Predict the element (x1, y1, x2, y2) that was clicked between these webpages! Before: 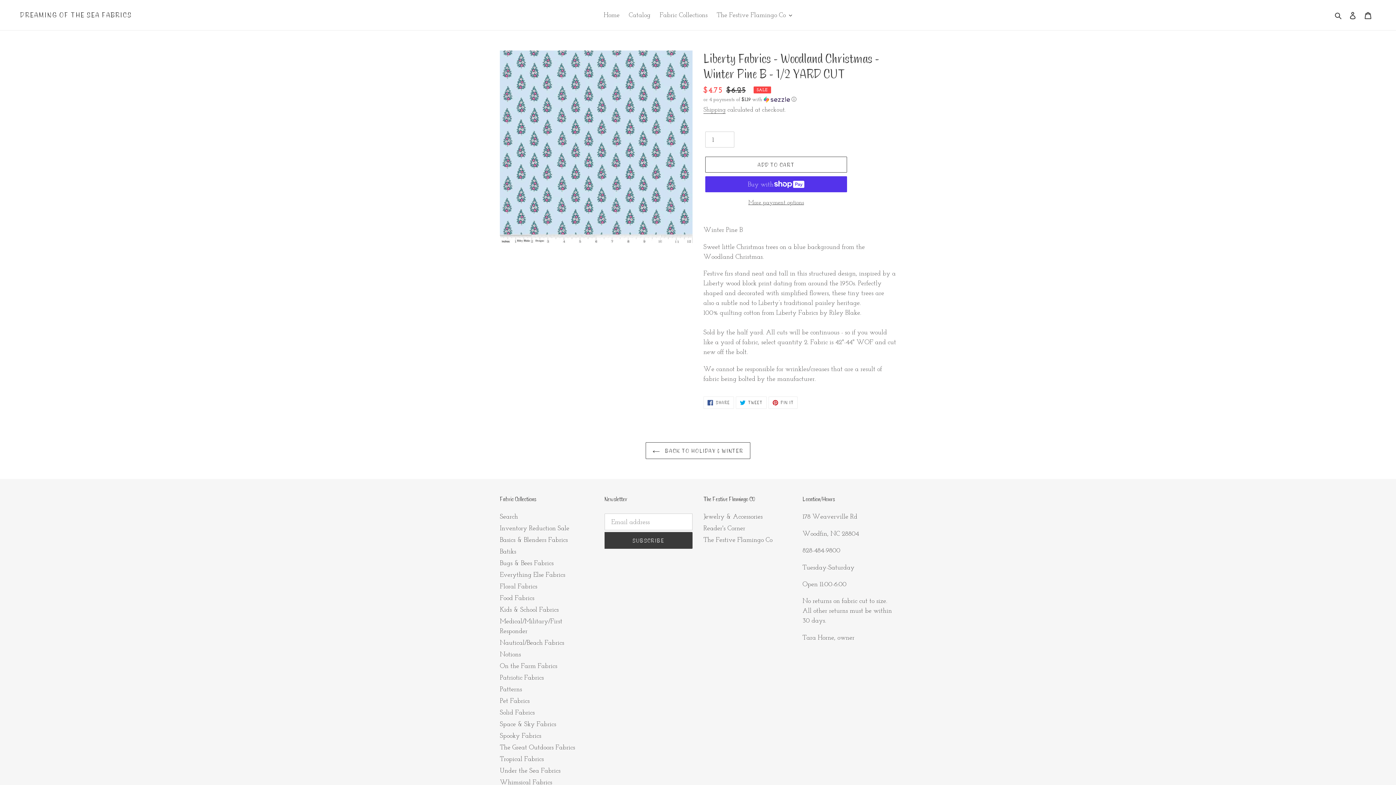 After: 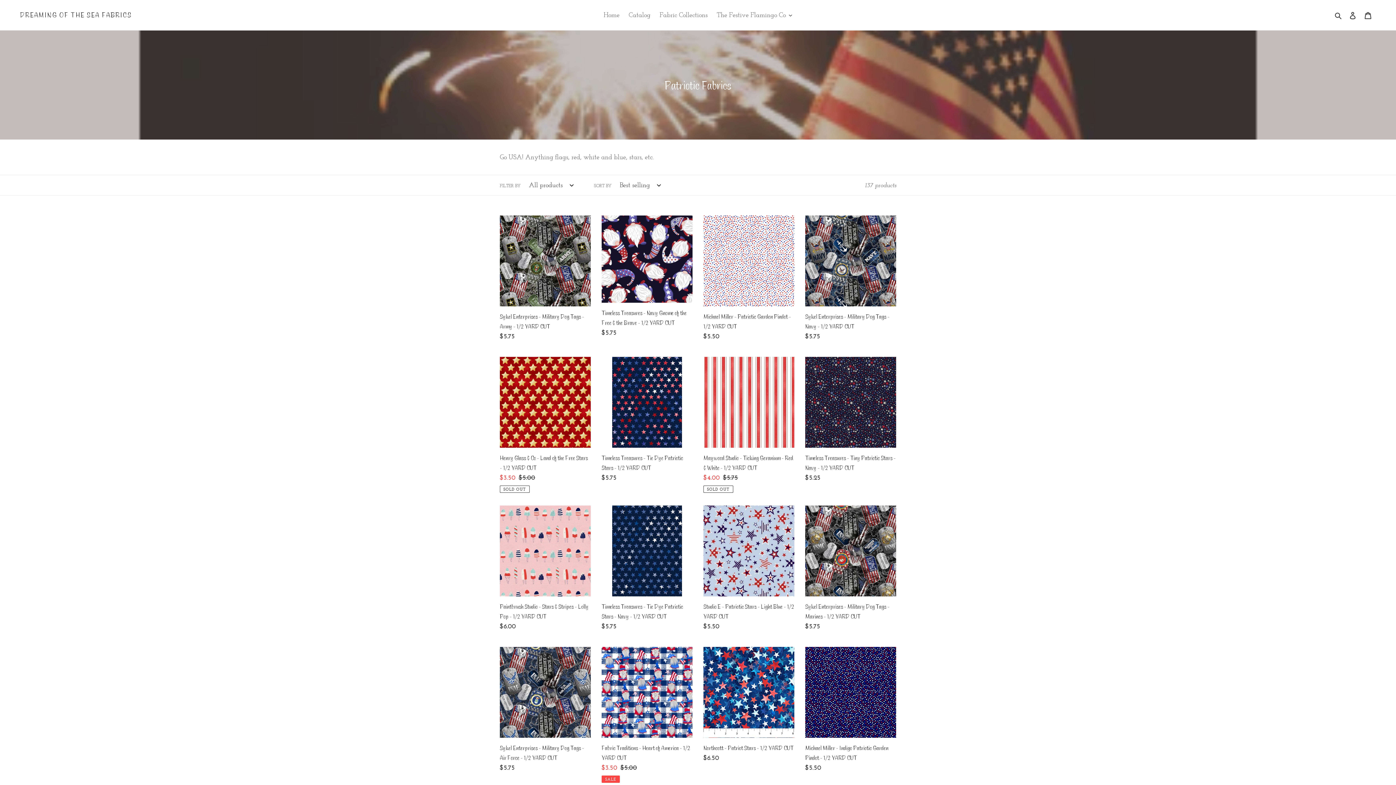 Action: bbox: (500, 673, 544, 681) label: Patriotic Fabrics